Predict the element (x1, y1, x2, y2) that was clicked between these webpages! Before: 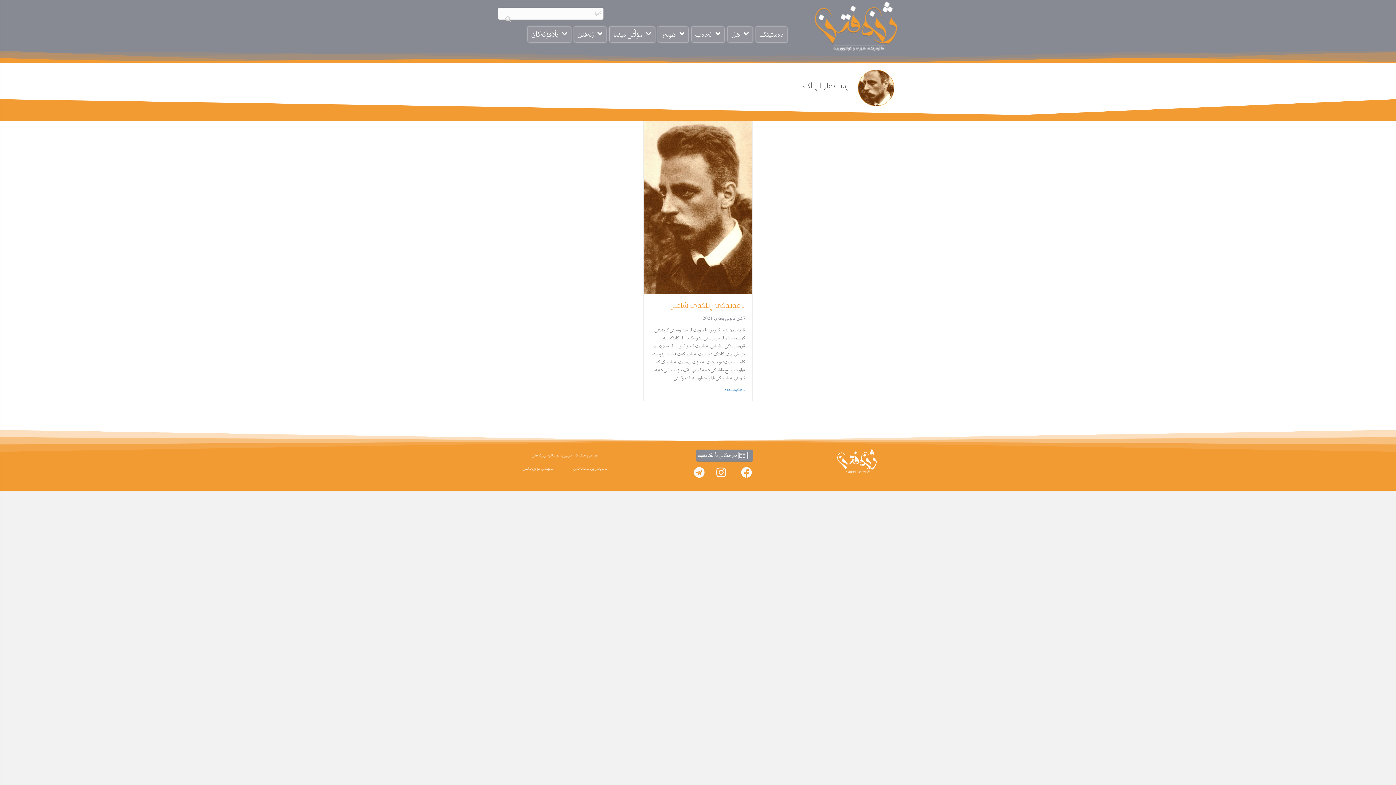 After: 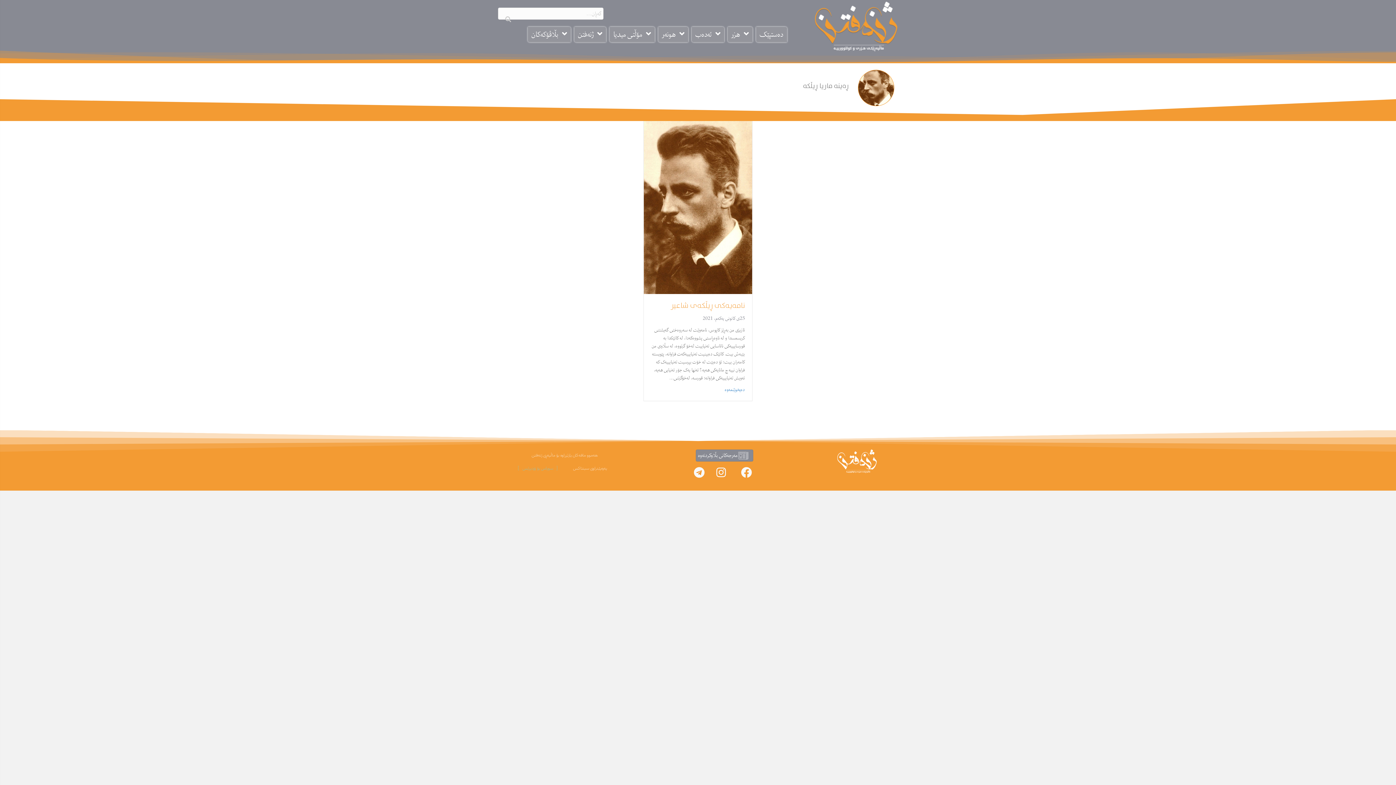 Action: label: سوپاس بۆ ۆردپرێس bbox: (514, 465, 561, 472)